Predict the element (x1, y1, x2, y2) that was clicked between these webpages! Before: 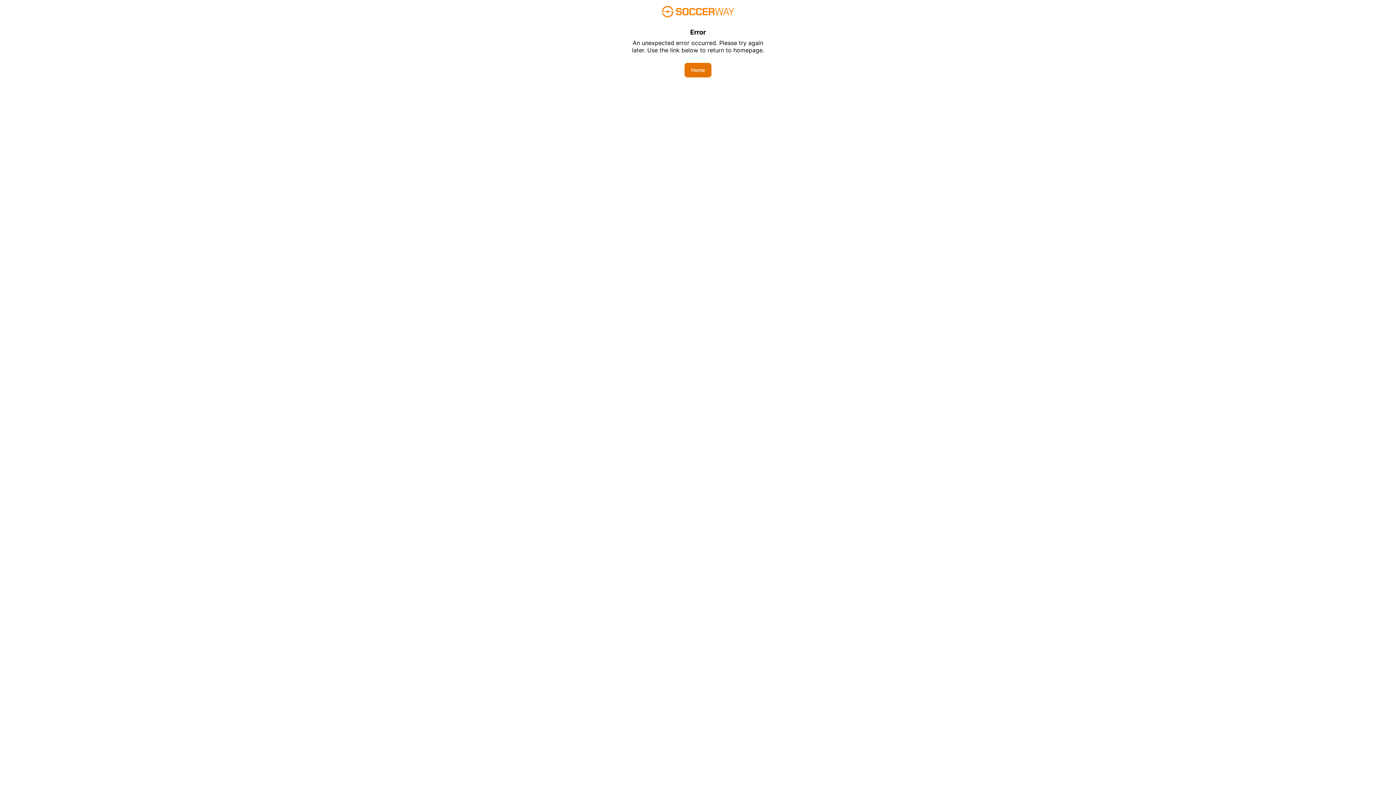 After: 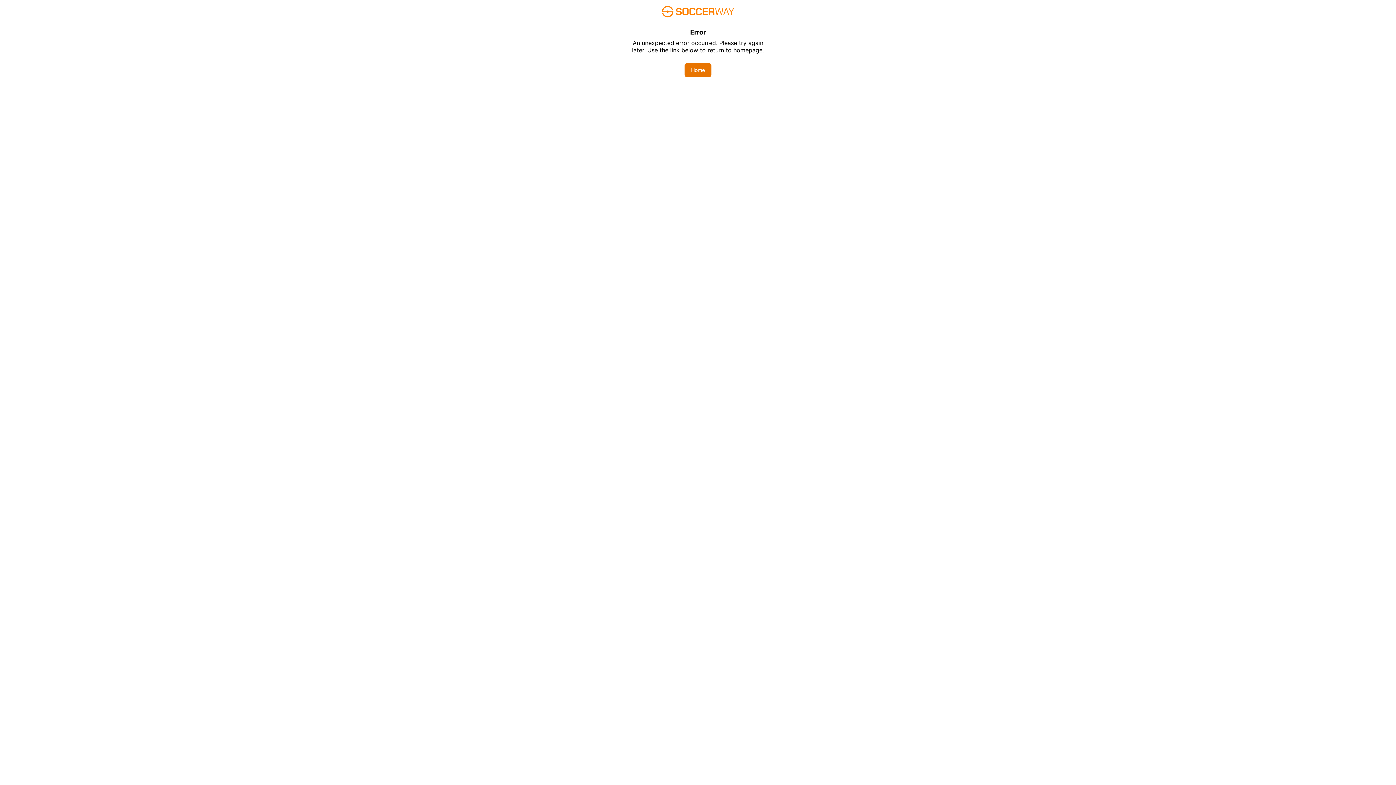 Action: bbox: (684, 62, 711, 77) label: Home